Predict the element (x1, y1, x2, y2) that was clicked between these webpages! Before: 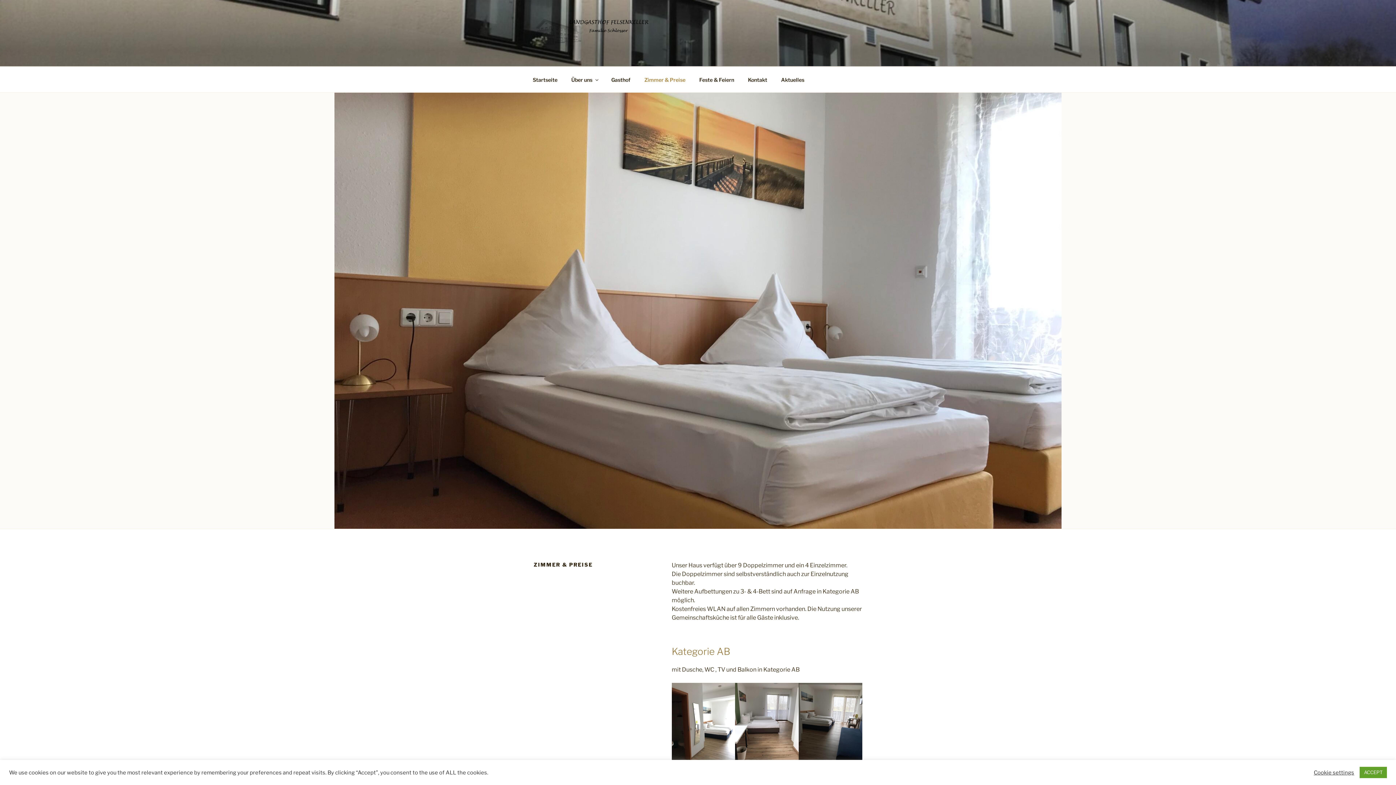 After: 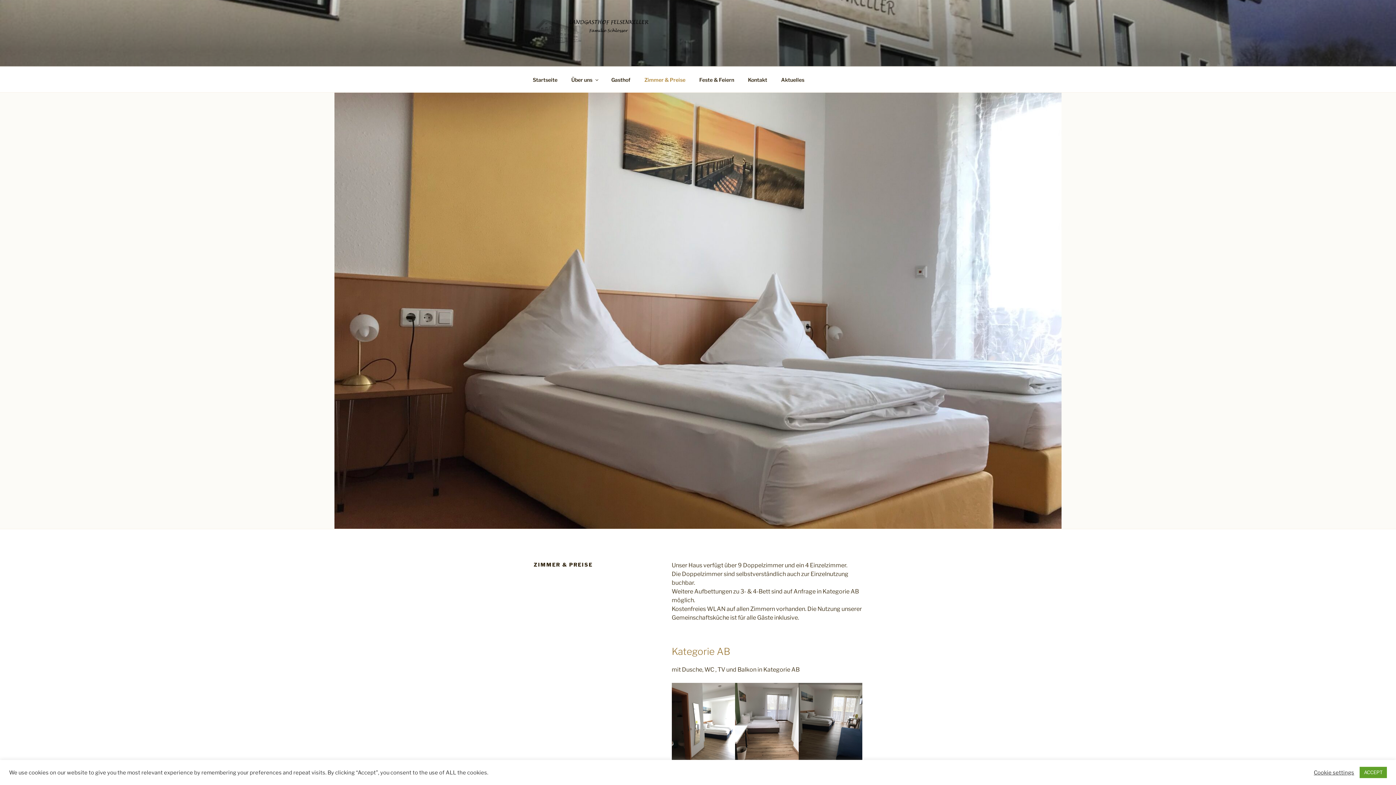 Action: bbox: (638, 70, 692, 88) label: Zimmer & Preise